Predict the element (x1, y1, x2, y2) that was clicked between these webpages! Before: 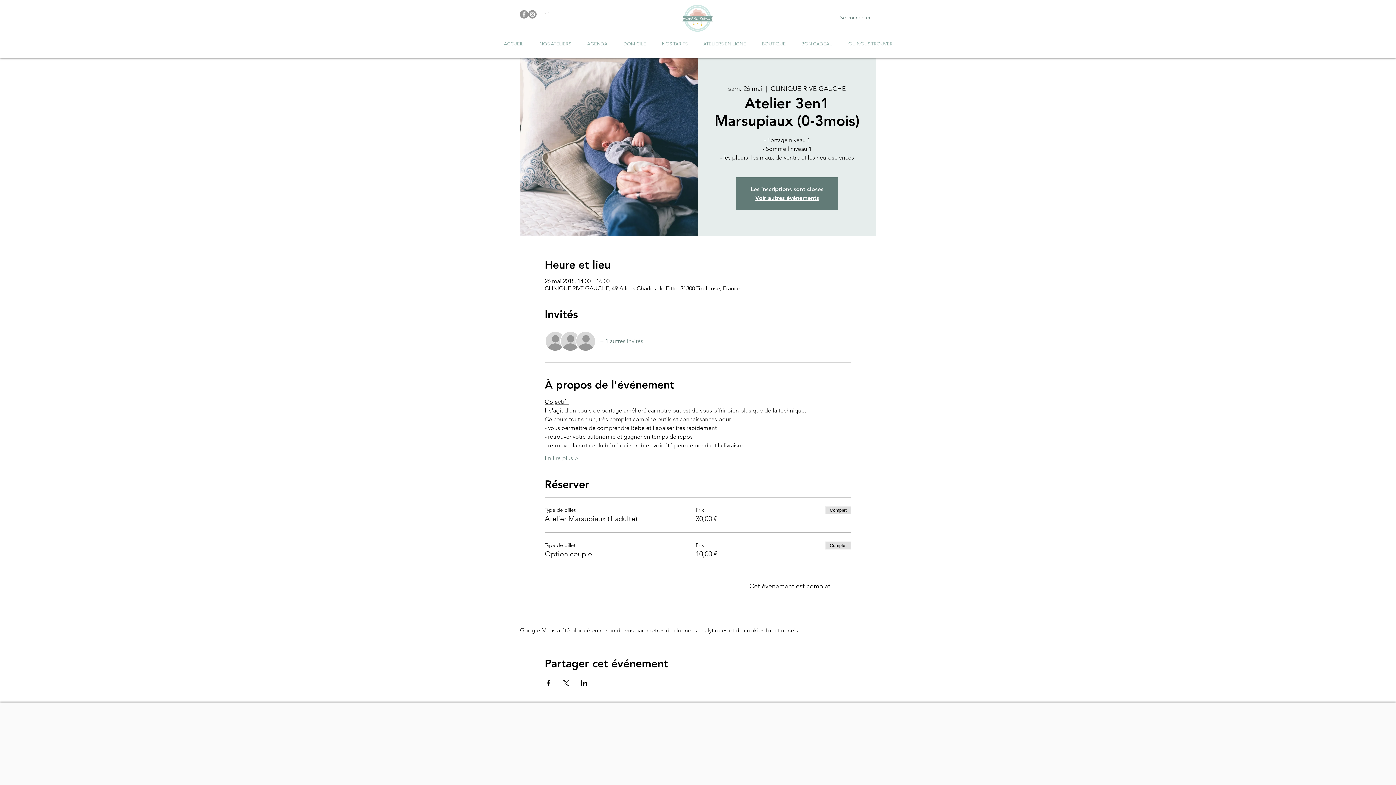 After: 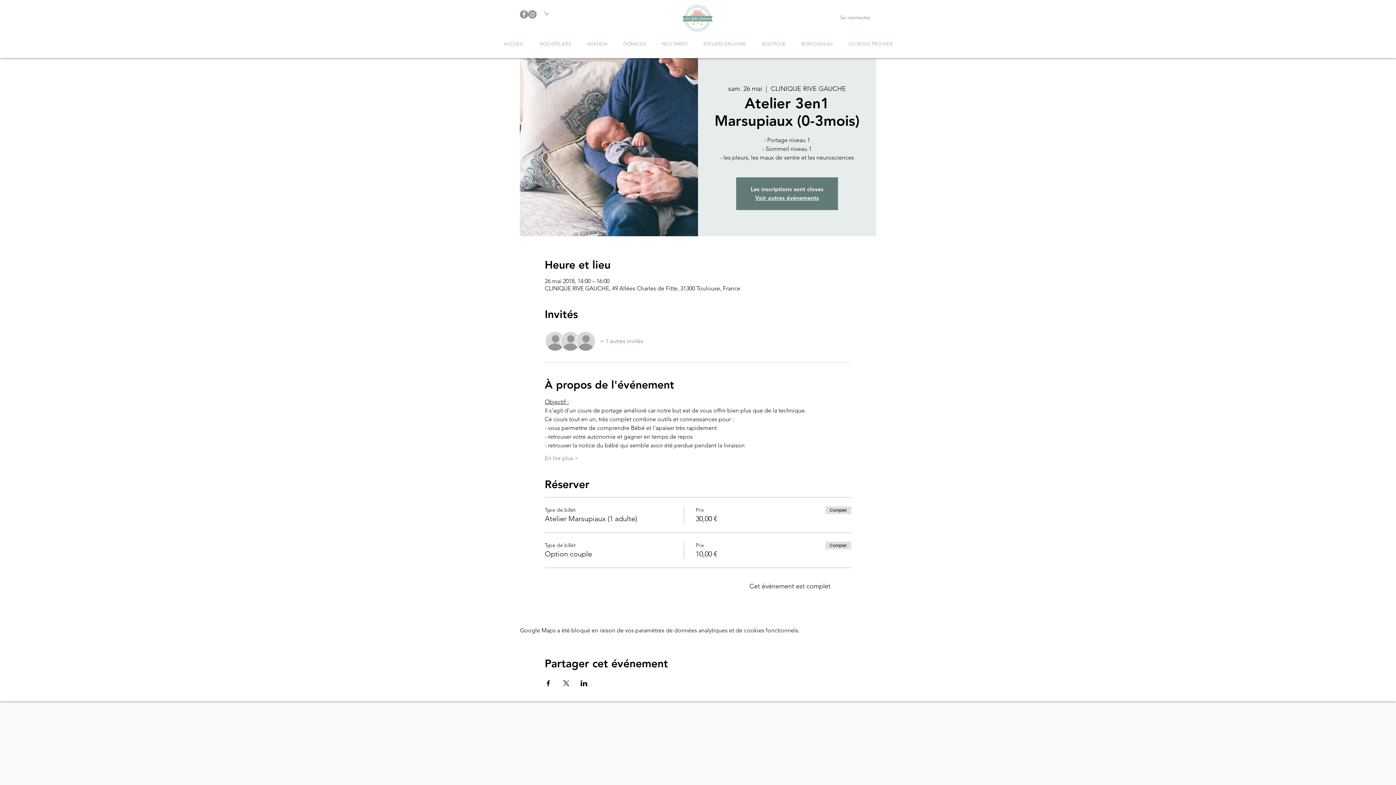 Action: bbox: (600, 337, 643, 345) label: + 1 autres invités